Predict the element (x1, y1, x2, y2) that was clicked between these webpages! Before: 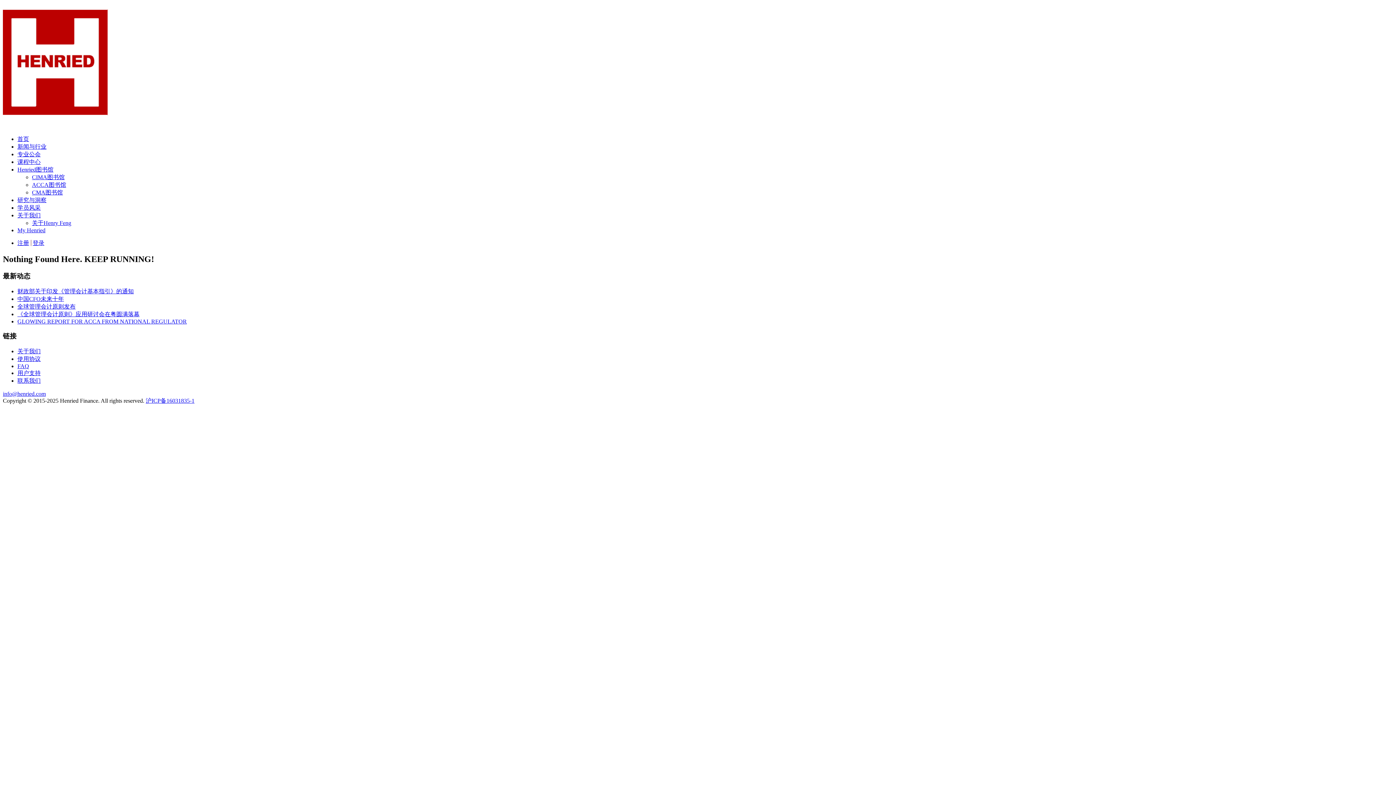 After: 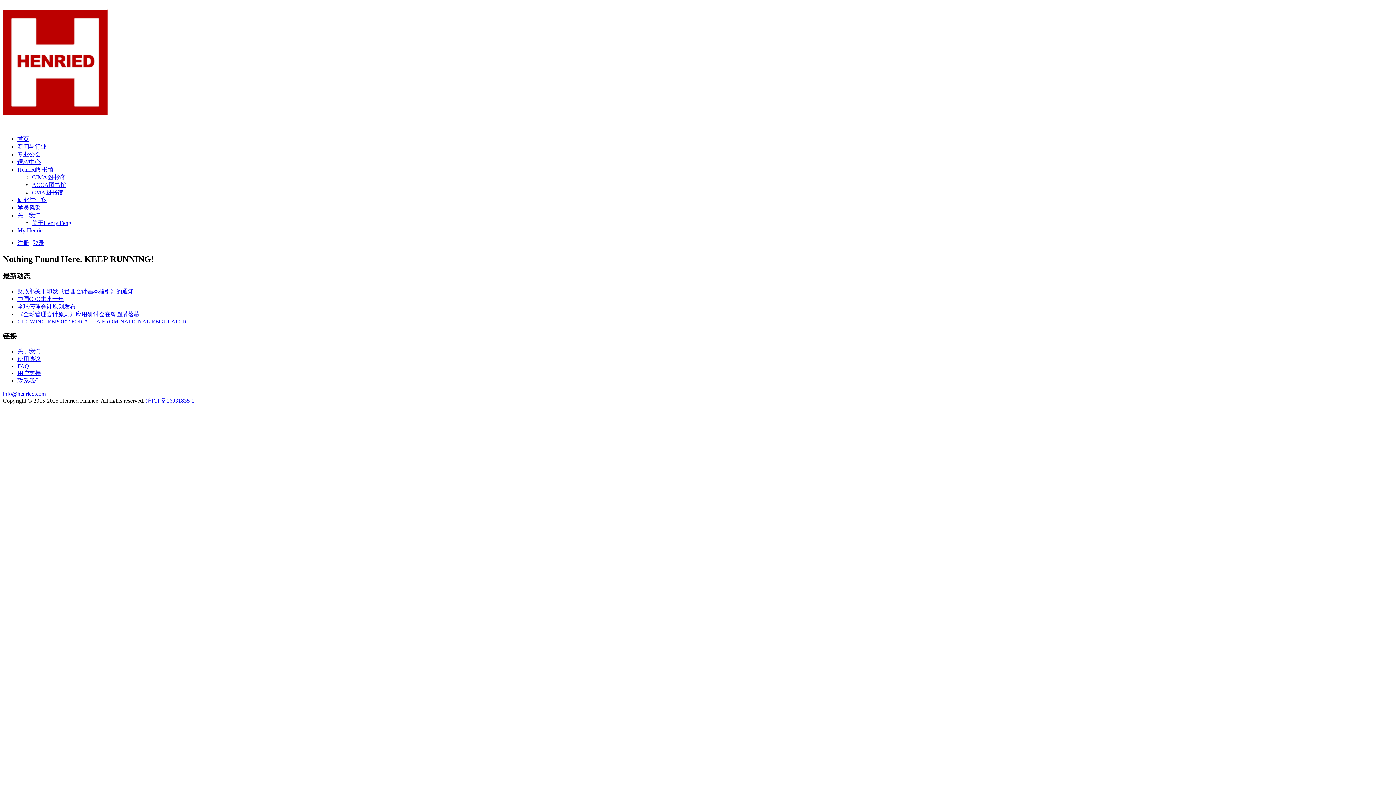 Action: bbox: (17, 370, 40, 376) label: 用户支持